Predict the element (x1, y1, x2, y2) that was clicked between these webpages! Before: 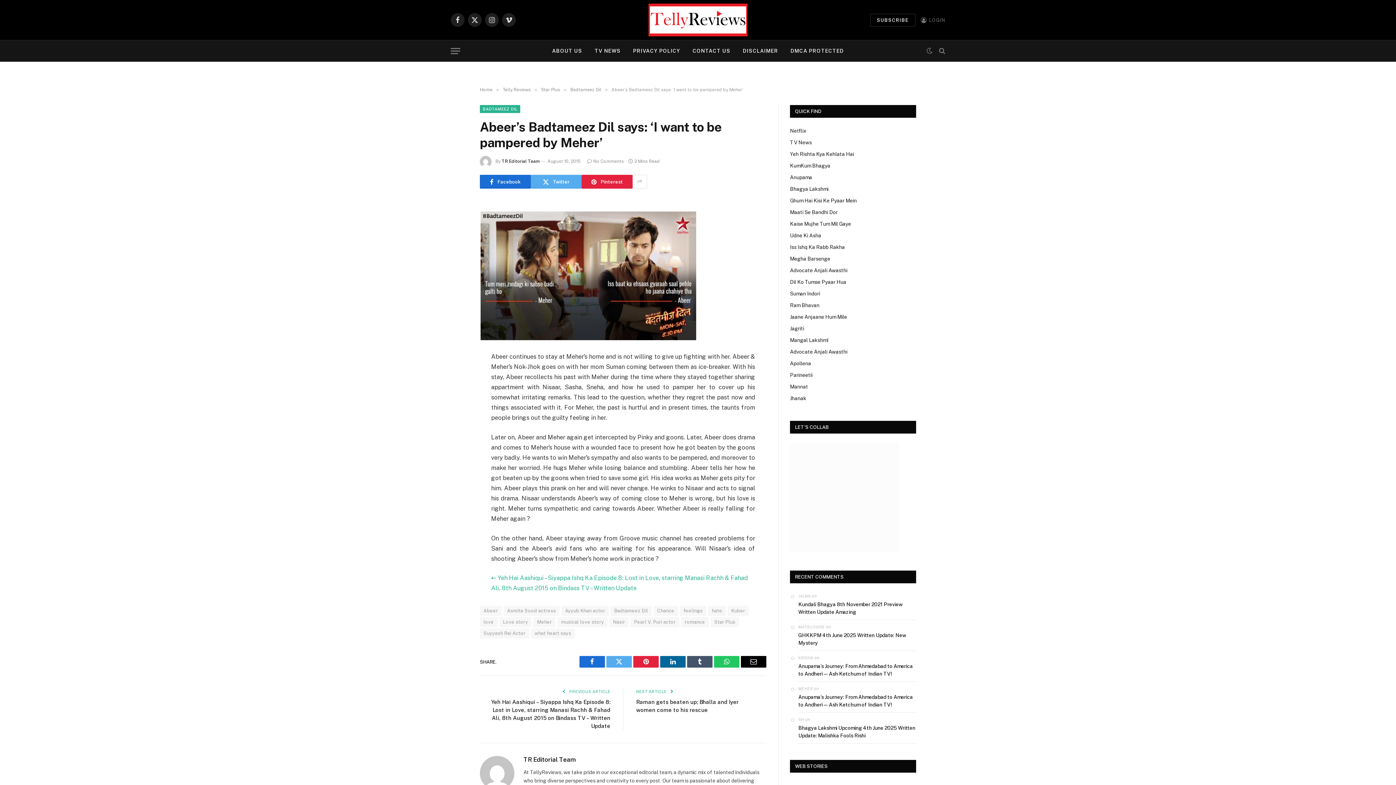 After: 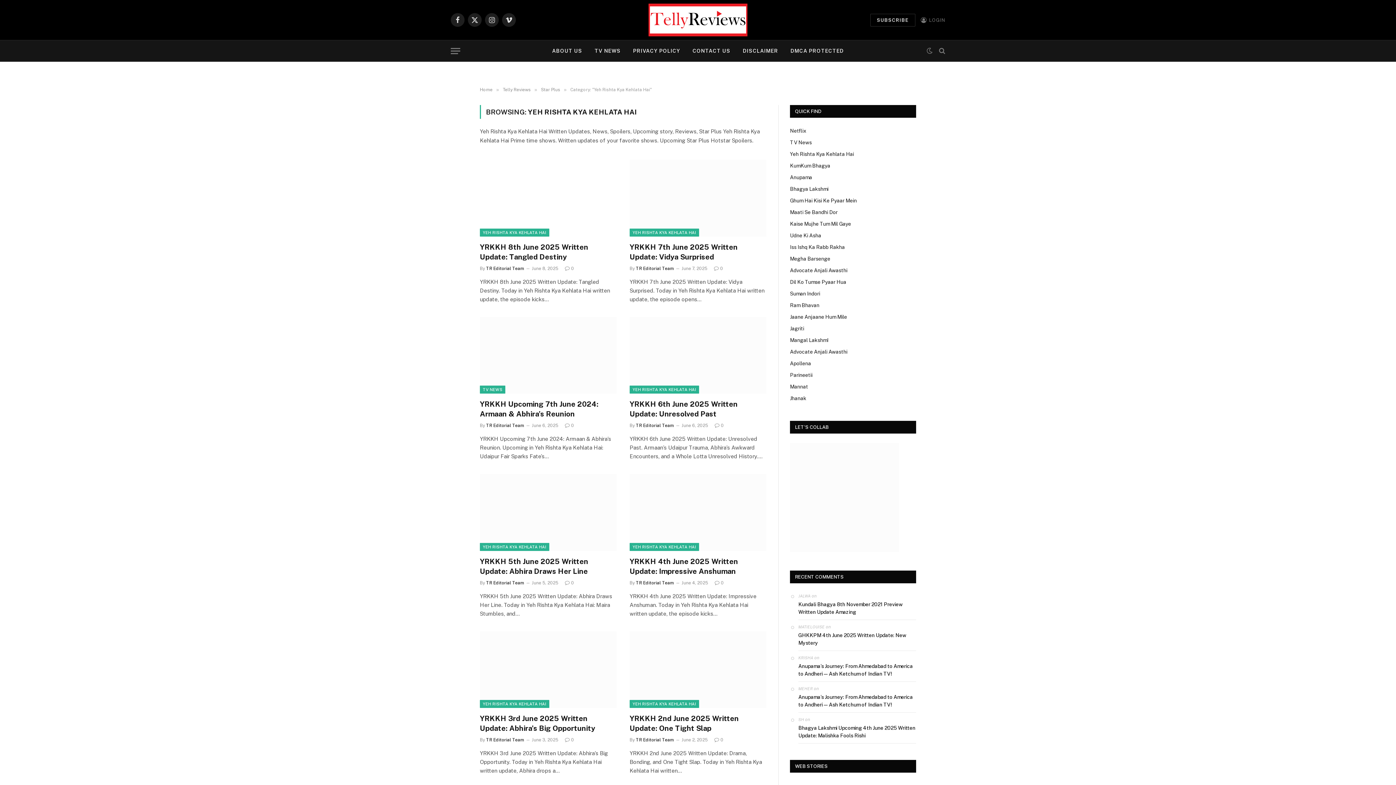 Action: bbox: (790, 151, 854, 157) label: Yeh Rishta Kya Kehlata Hai